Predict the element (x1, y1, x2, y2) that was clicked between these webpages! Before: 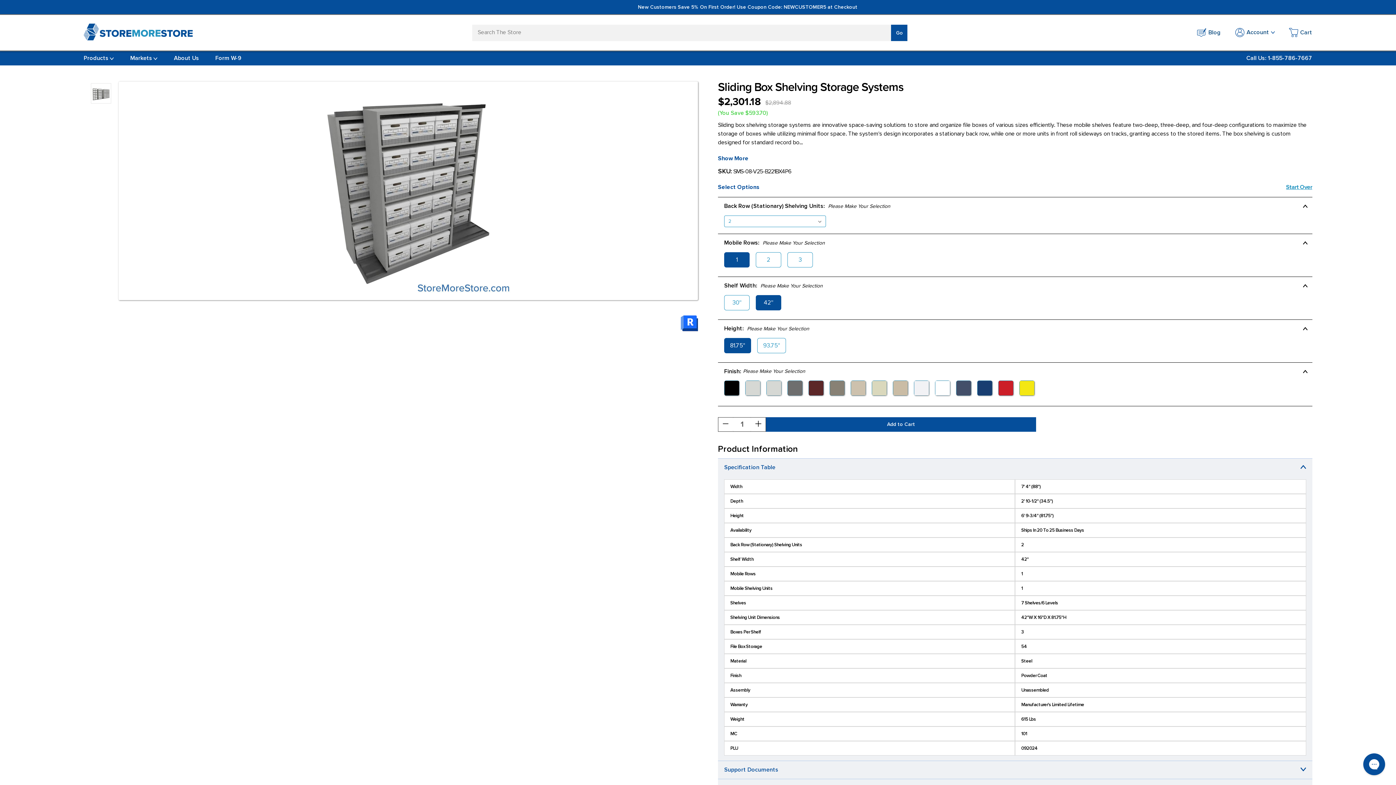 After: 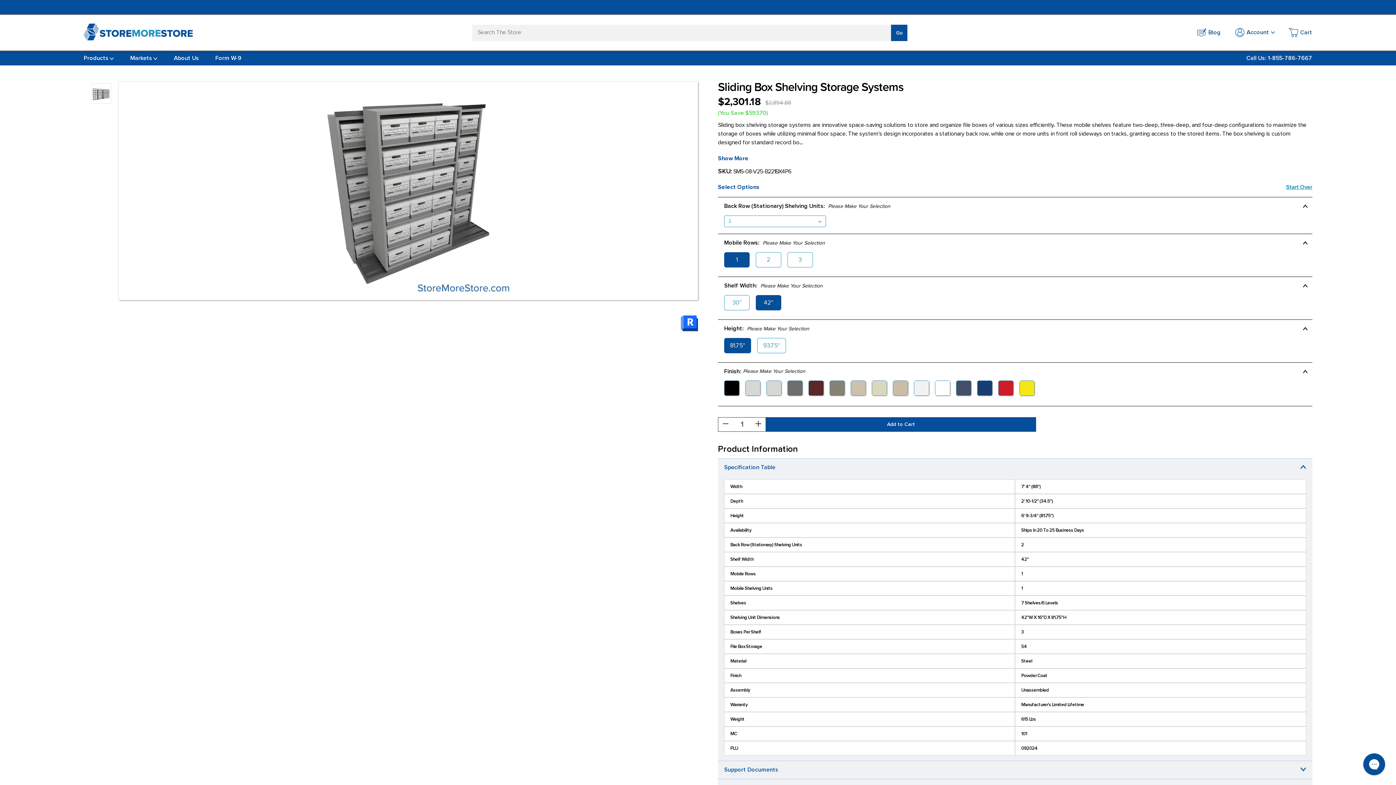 Action: bbox: (1246, 53, 1312, 62) label: Call Us: 1-855-786-7667